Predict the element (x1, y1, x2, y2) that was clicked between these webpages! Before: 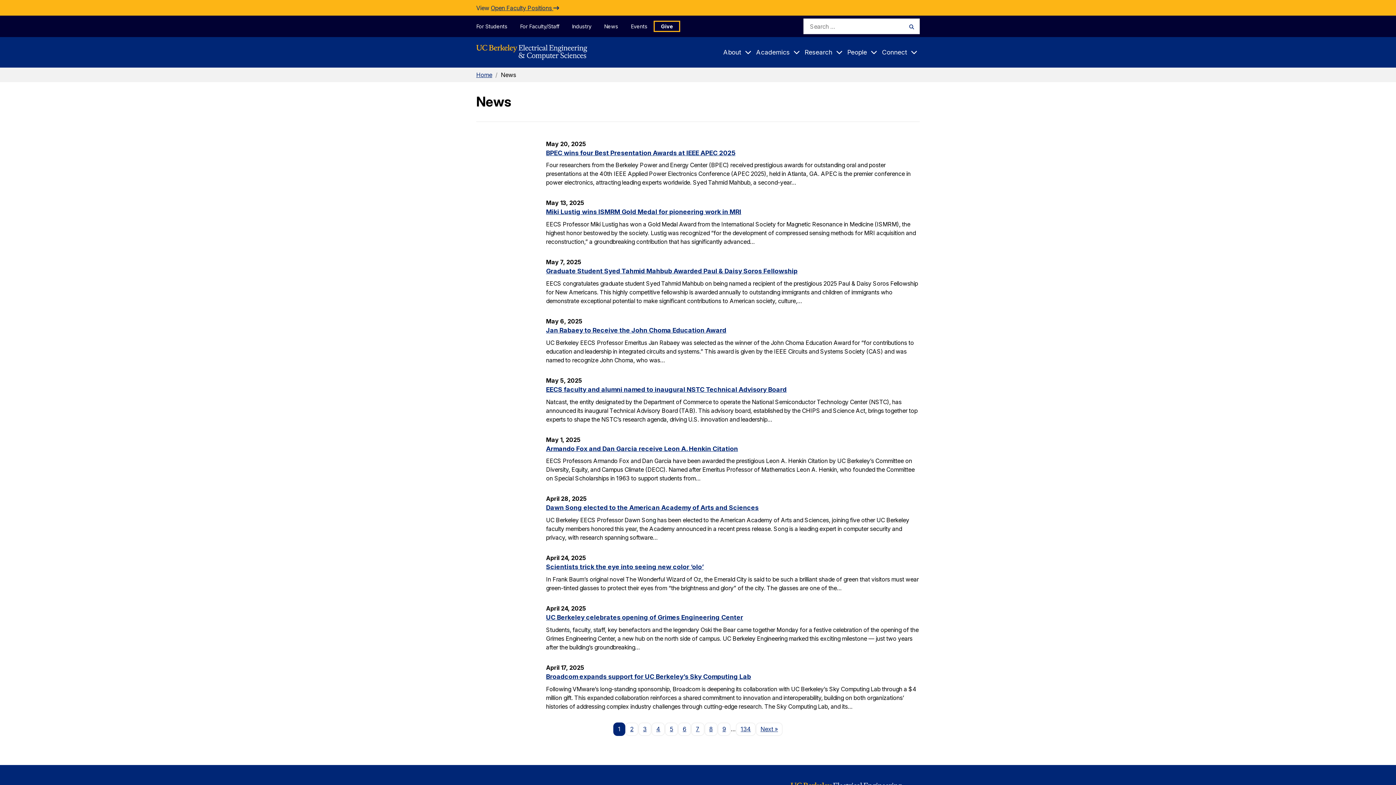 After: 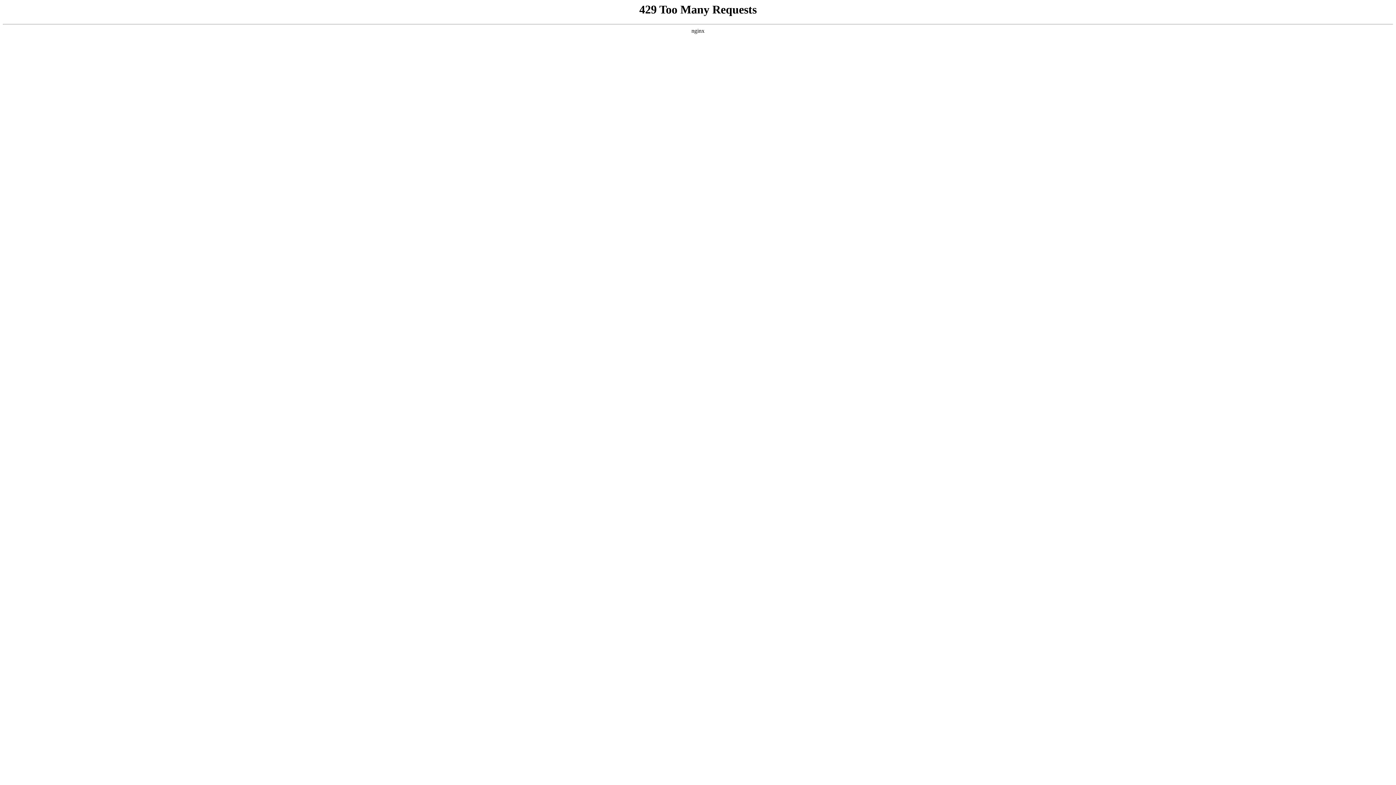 Action: bbox: (736, 722, 755, 736) label: 134